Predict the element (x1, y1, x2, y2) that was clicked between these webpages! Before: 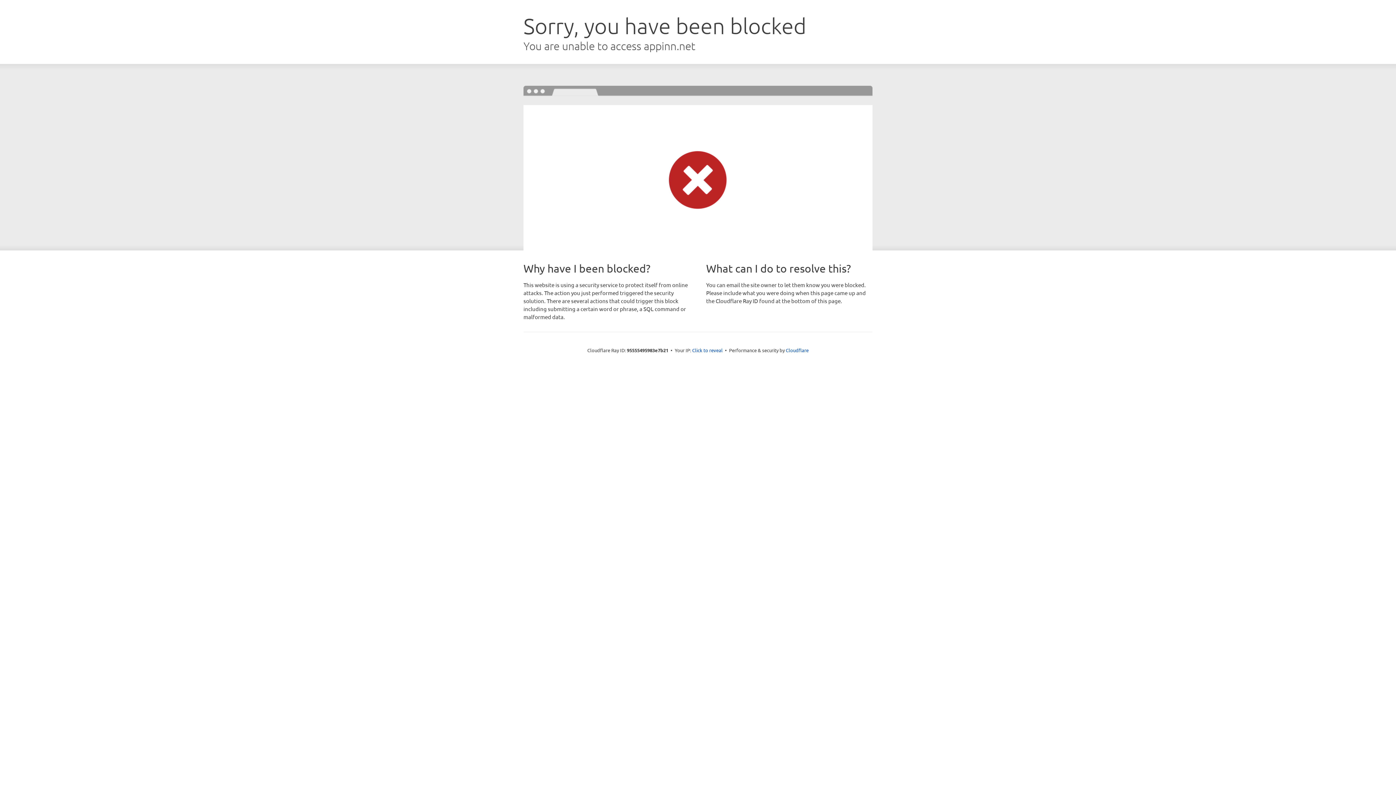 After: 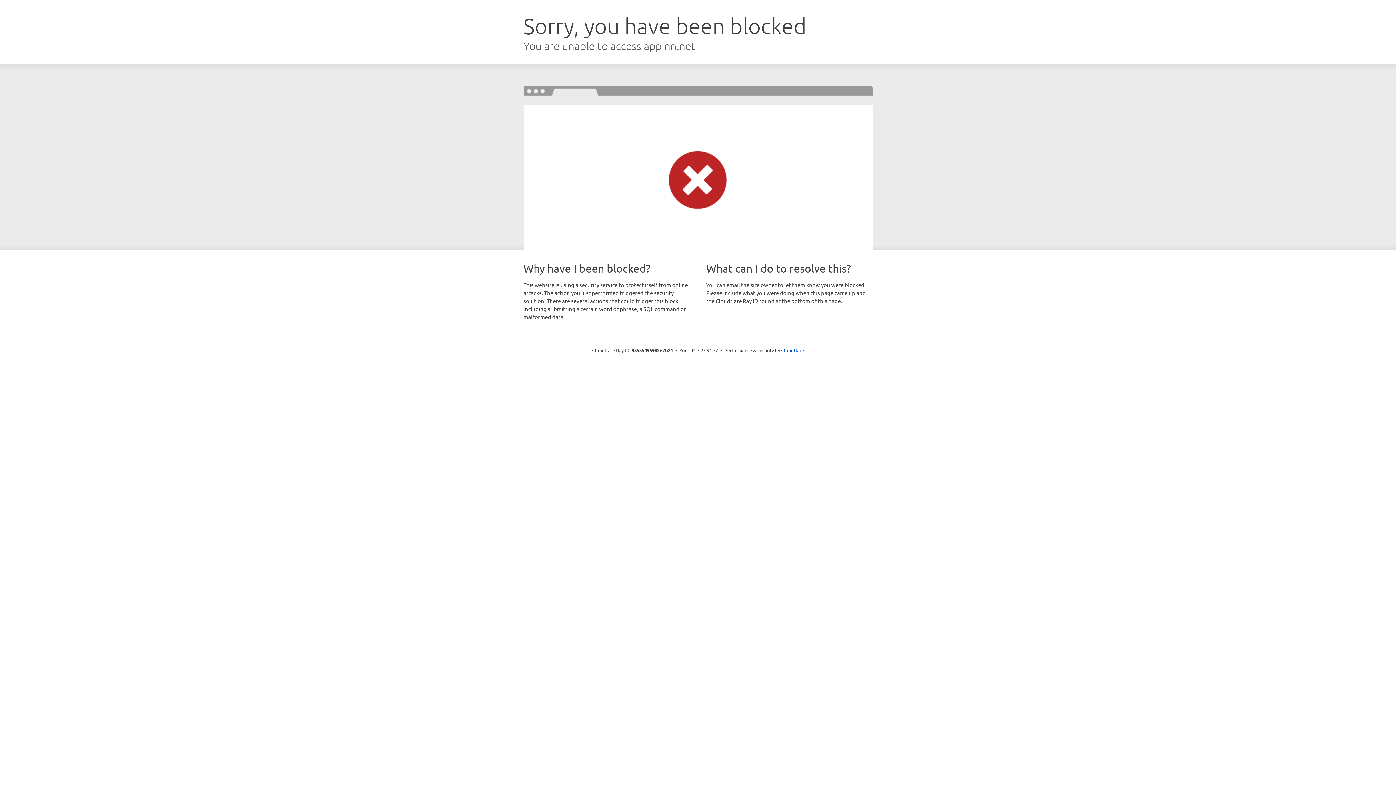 Action: bbox: (692, 346, 722, 353) label: Click to reveal